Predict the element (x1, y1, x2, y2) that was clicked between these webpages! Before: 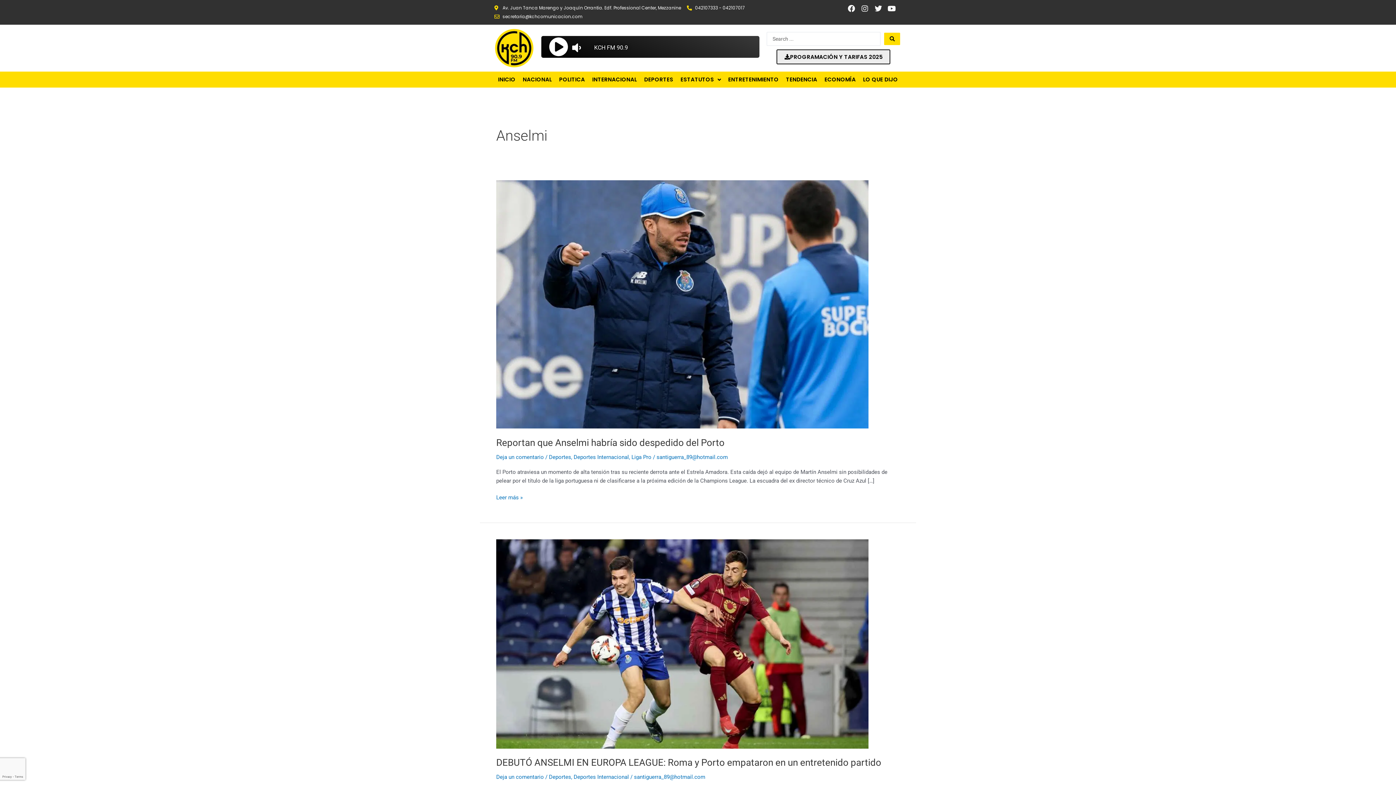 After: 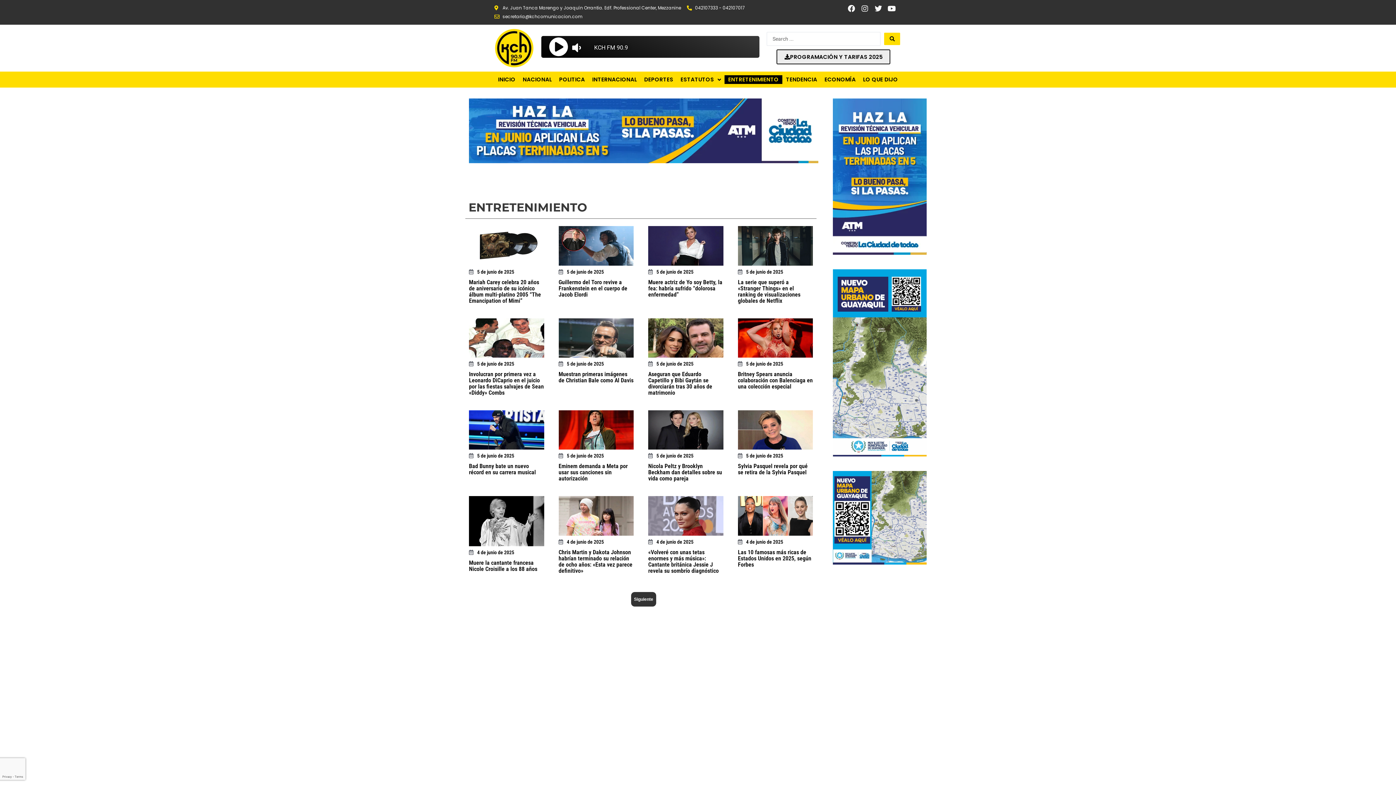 Action: label: ENTRETENIMIENTO bbox: (724, 75, 782, 84)